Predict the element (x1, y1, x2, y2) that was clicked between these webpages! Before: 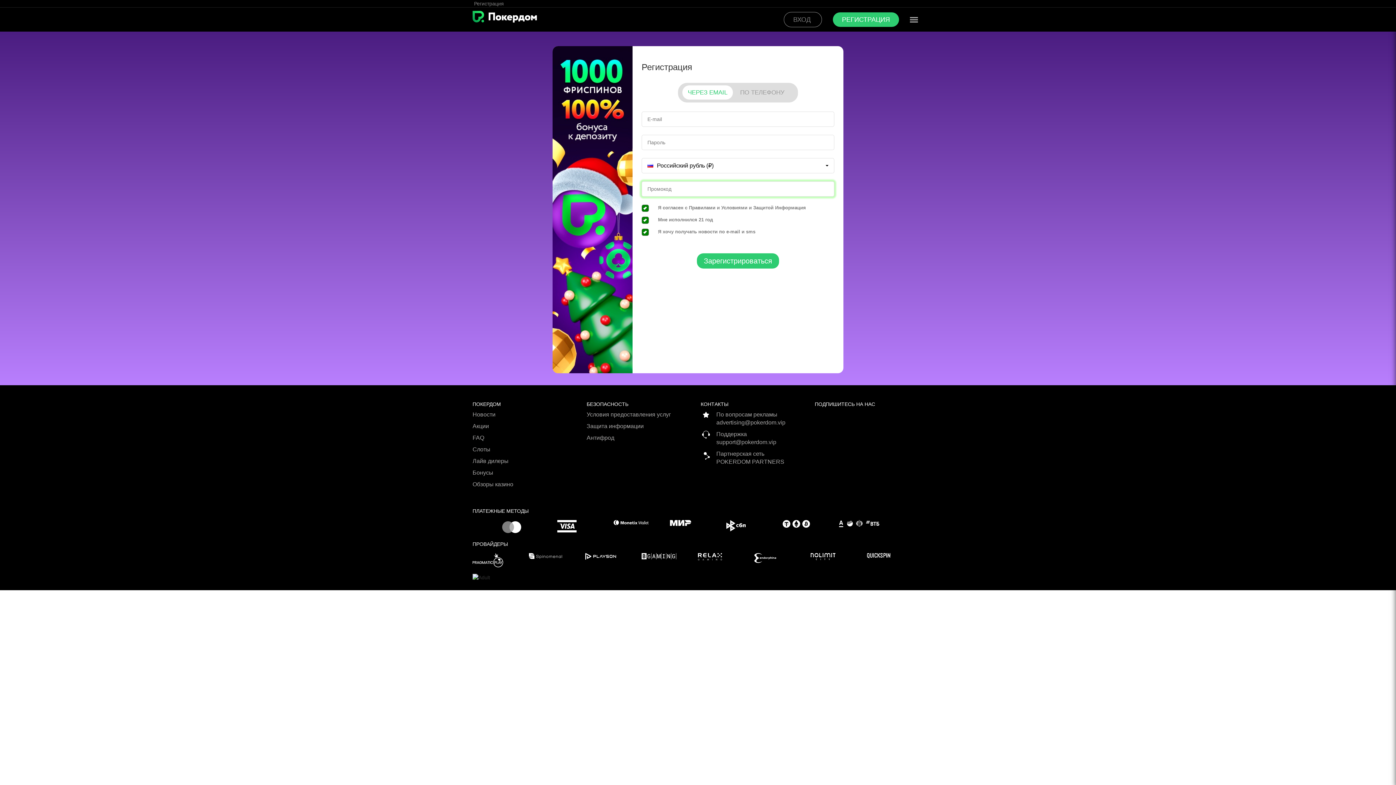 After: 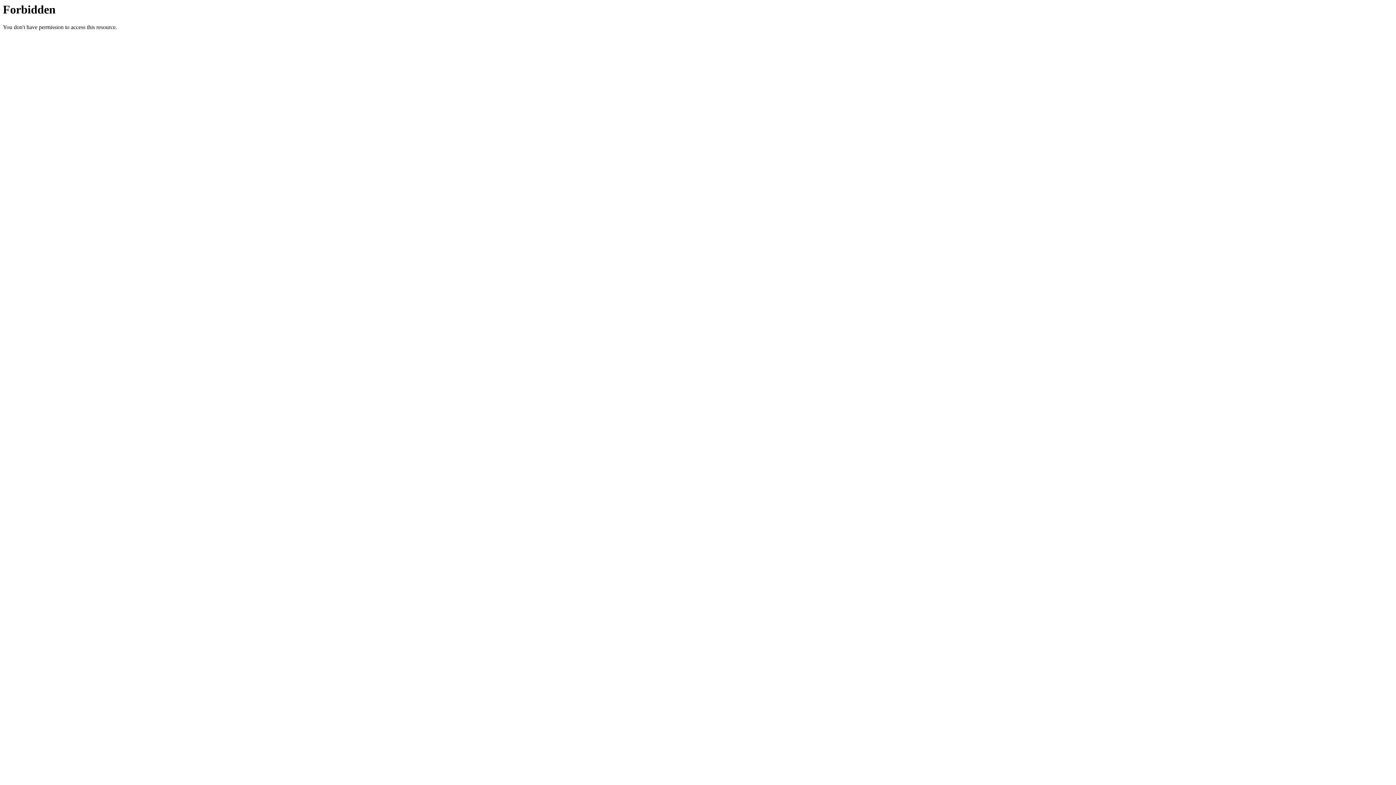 Action: bbox: (700, 430, 809, 450) label: Поддержка
support@pokerdom.vip